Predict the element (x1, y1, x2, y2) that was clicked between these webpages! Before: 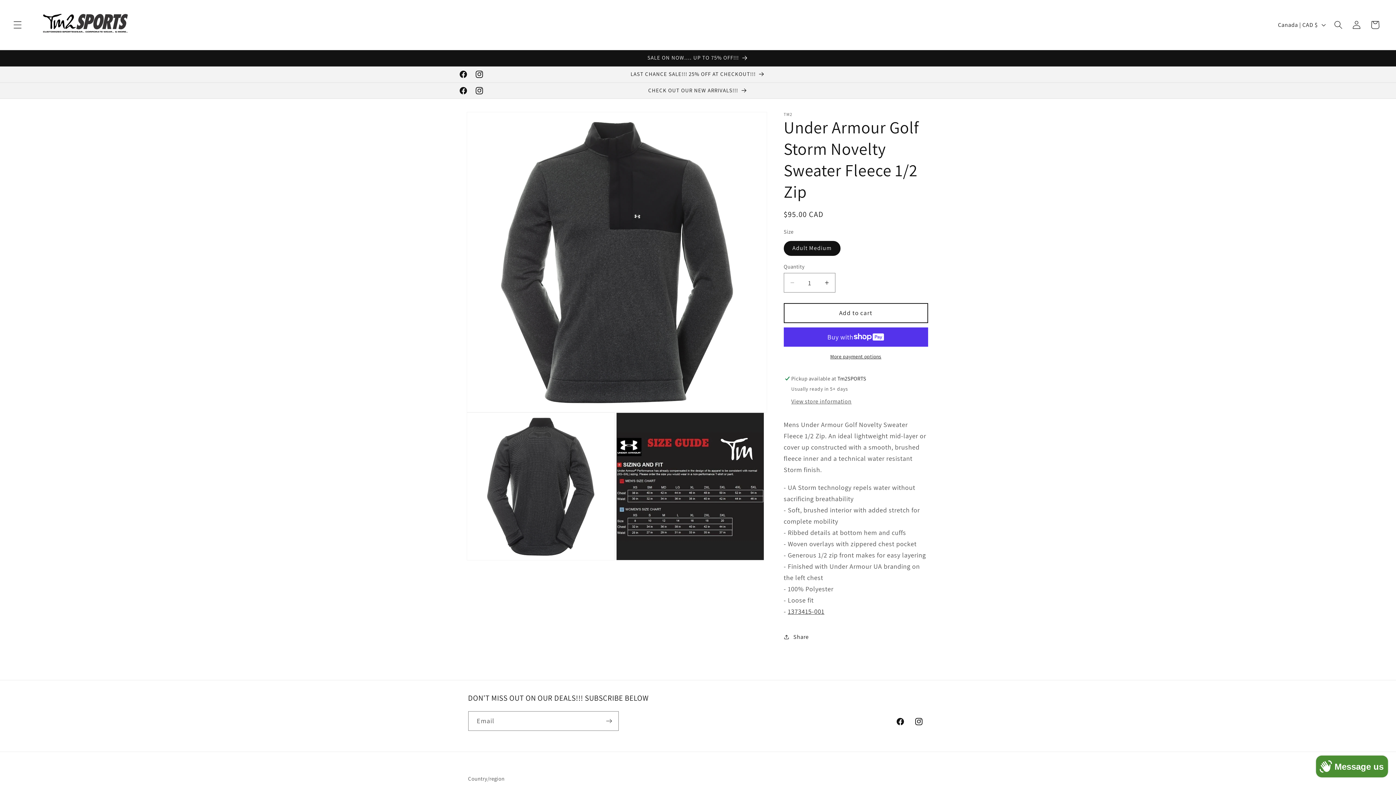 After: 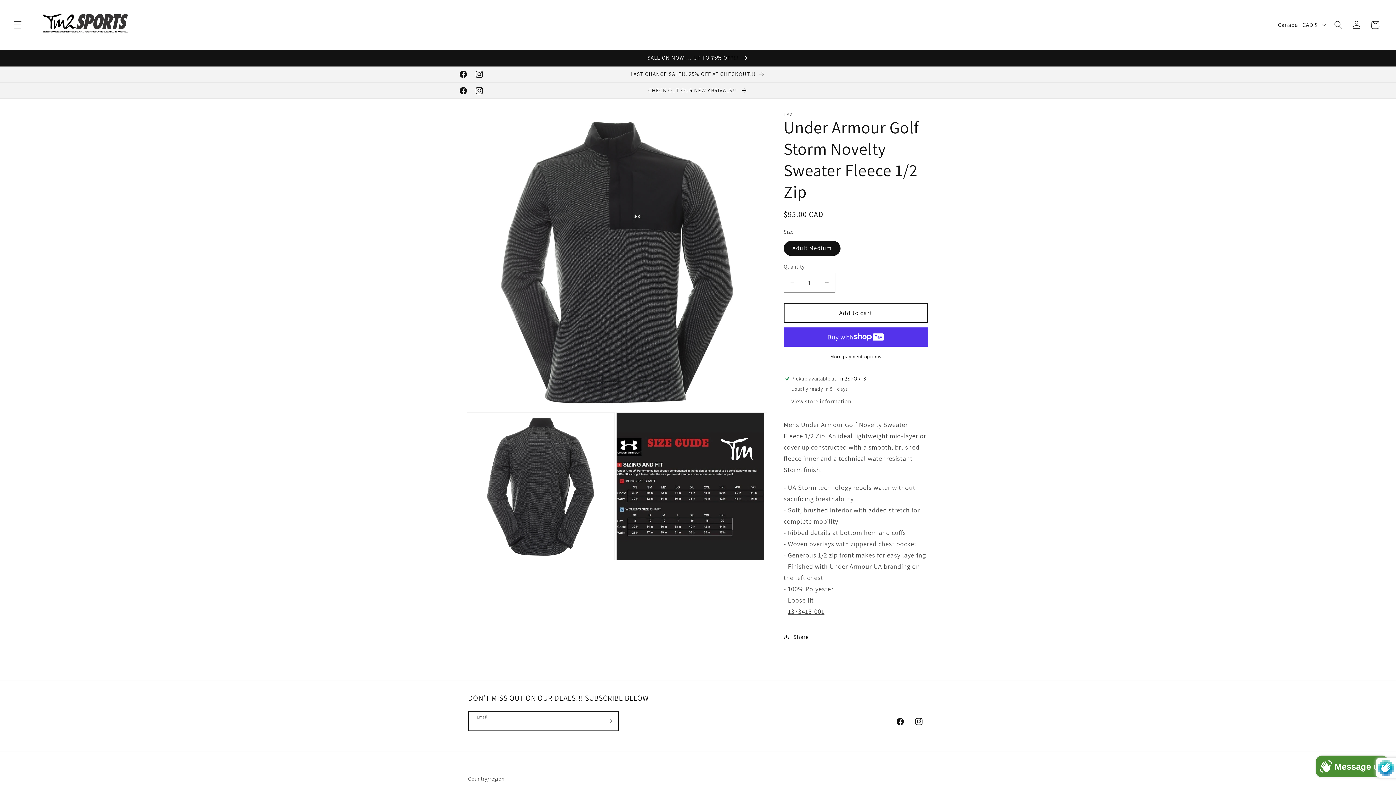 Action: label: Subscribe bbox: (599, 711, 618, 731)